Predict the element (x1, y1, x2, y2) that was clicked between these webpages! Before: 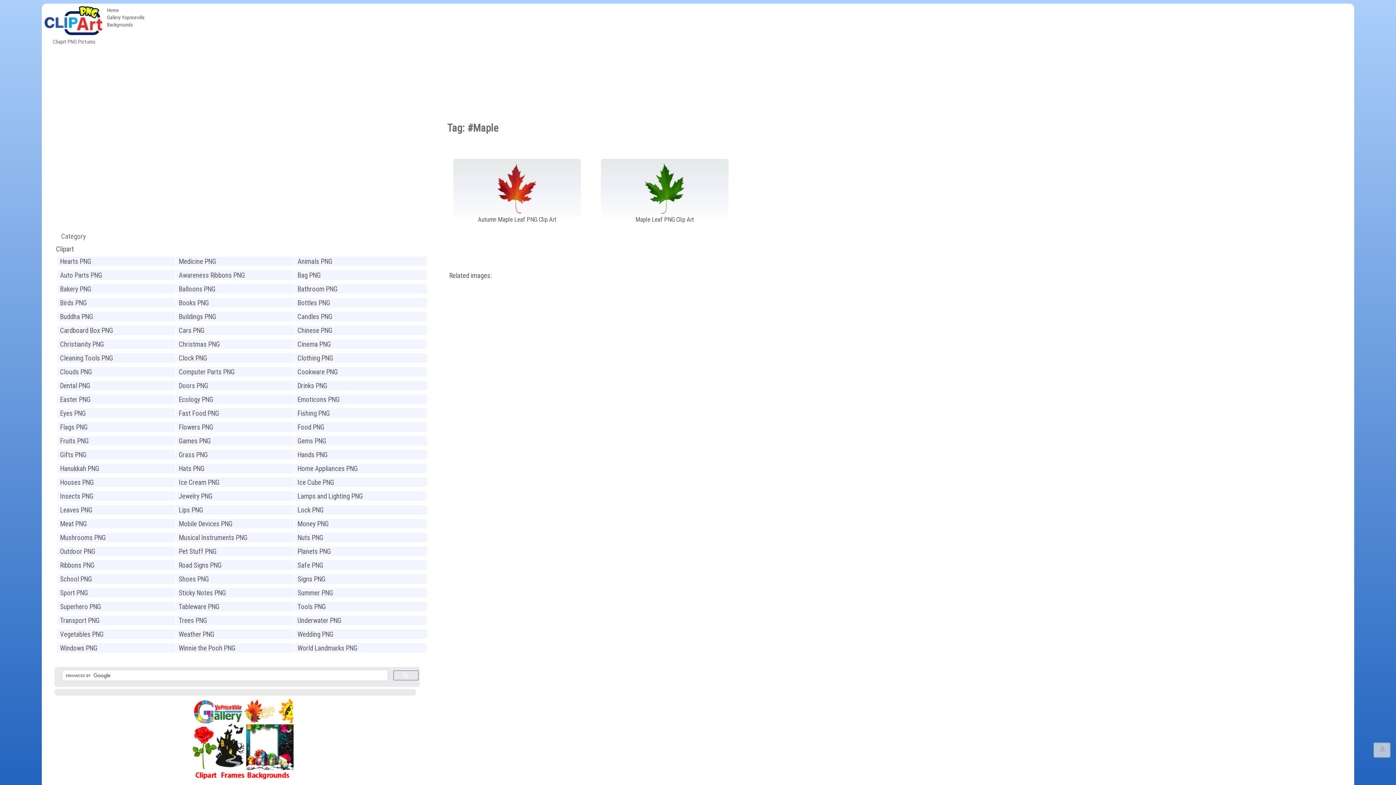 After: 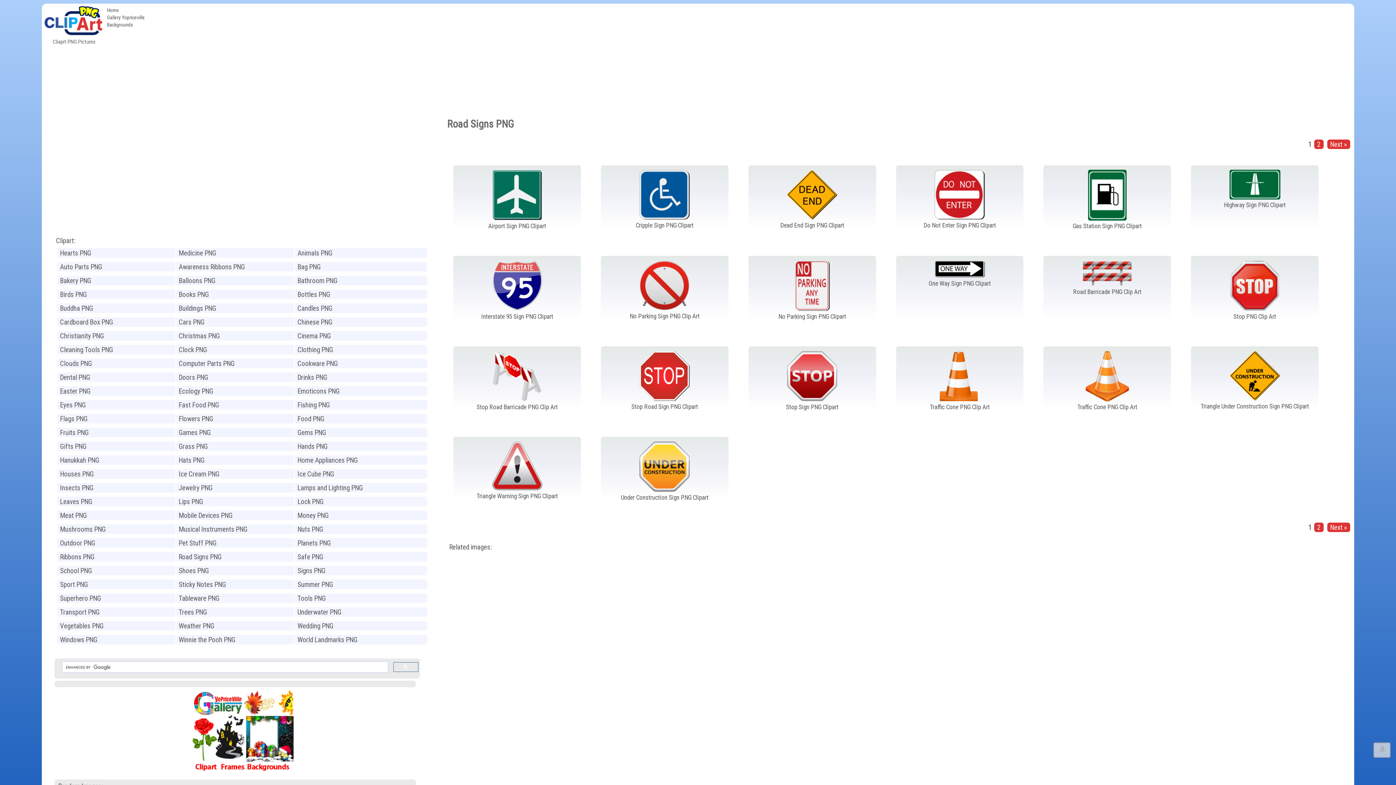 Action: bbox: (175, 559, 309, 571) label: Road Signs PNG